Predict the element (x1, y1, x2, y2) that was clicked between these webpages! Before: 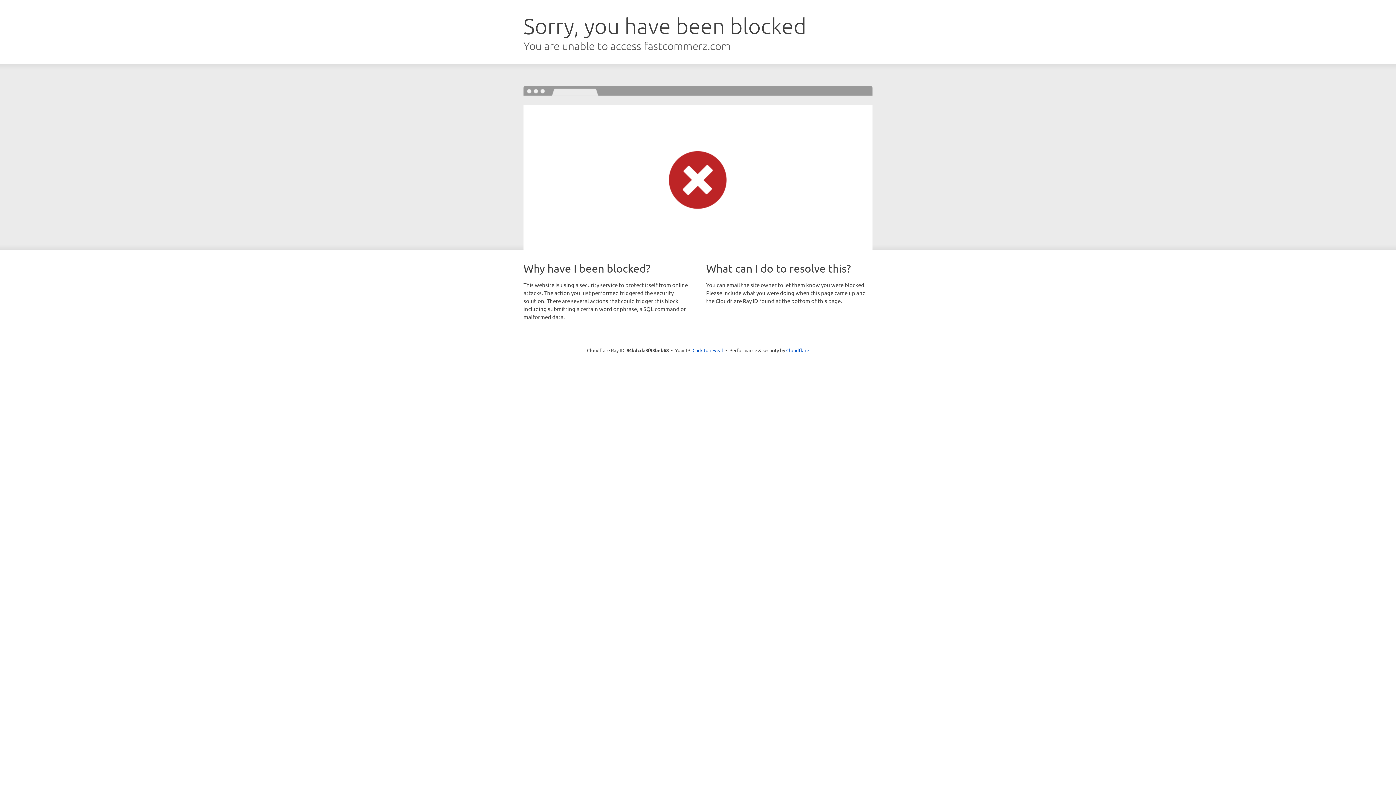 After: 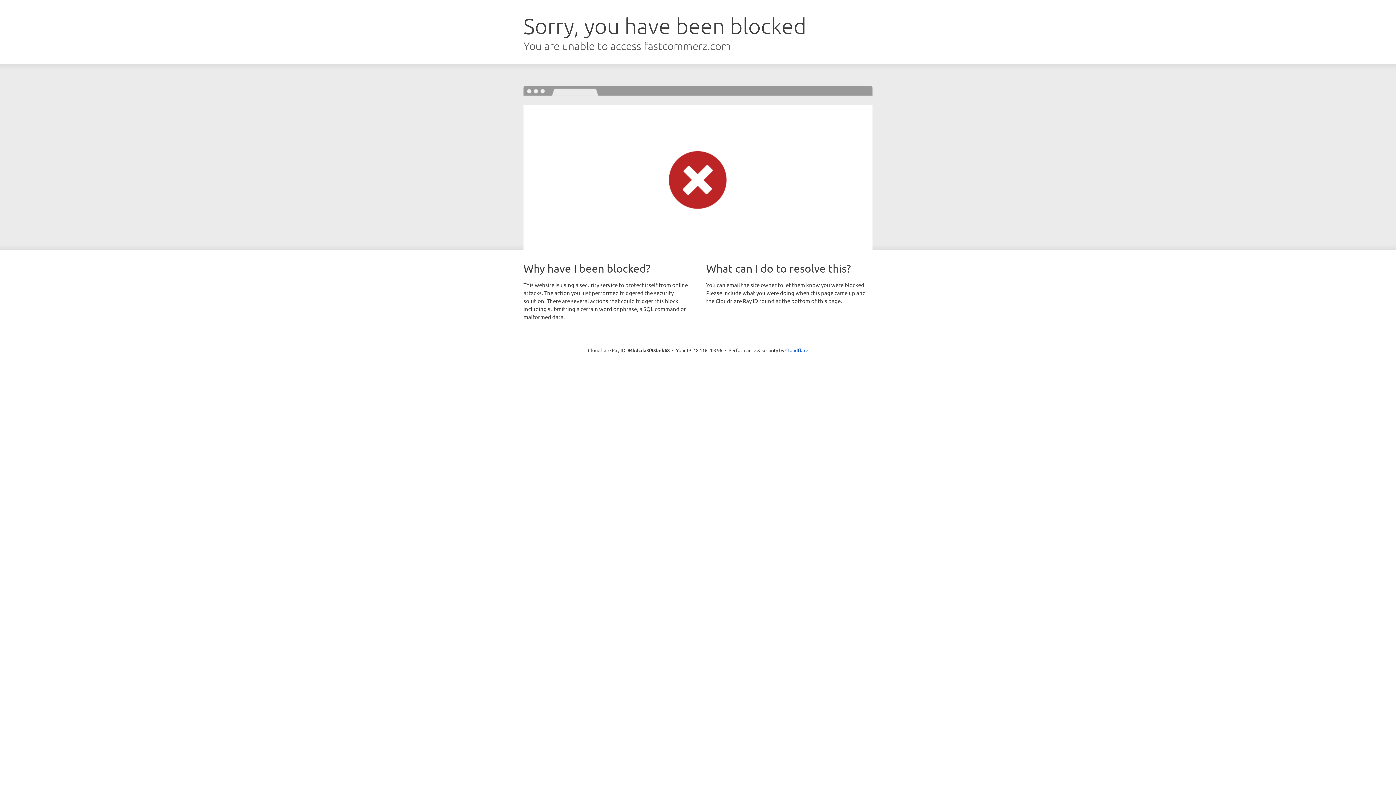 Action: bbox: (692, 346, 723, 353) label: Click to reveal